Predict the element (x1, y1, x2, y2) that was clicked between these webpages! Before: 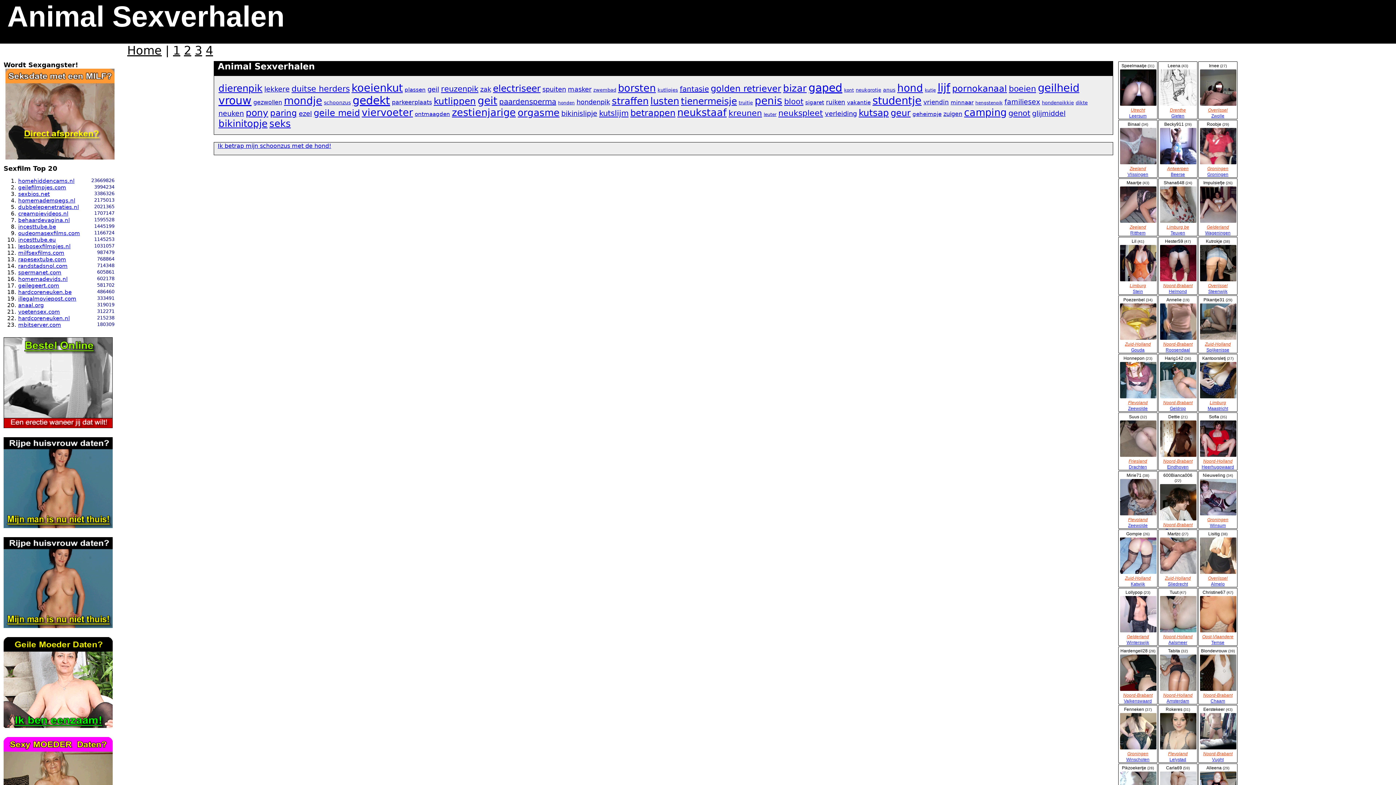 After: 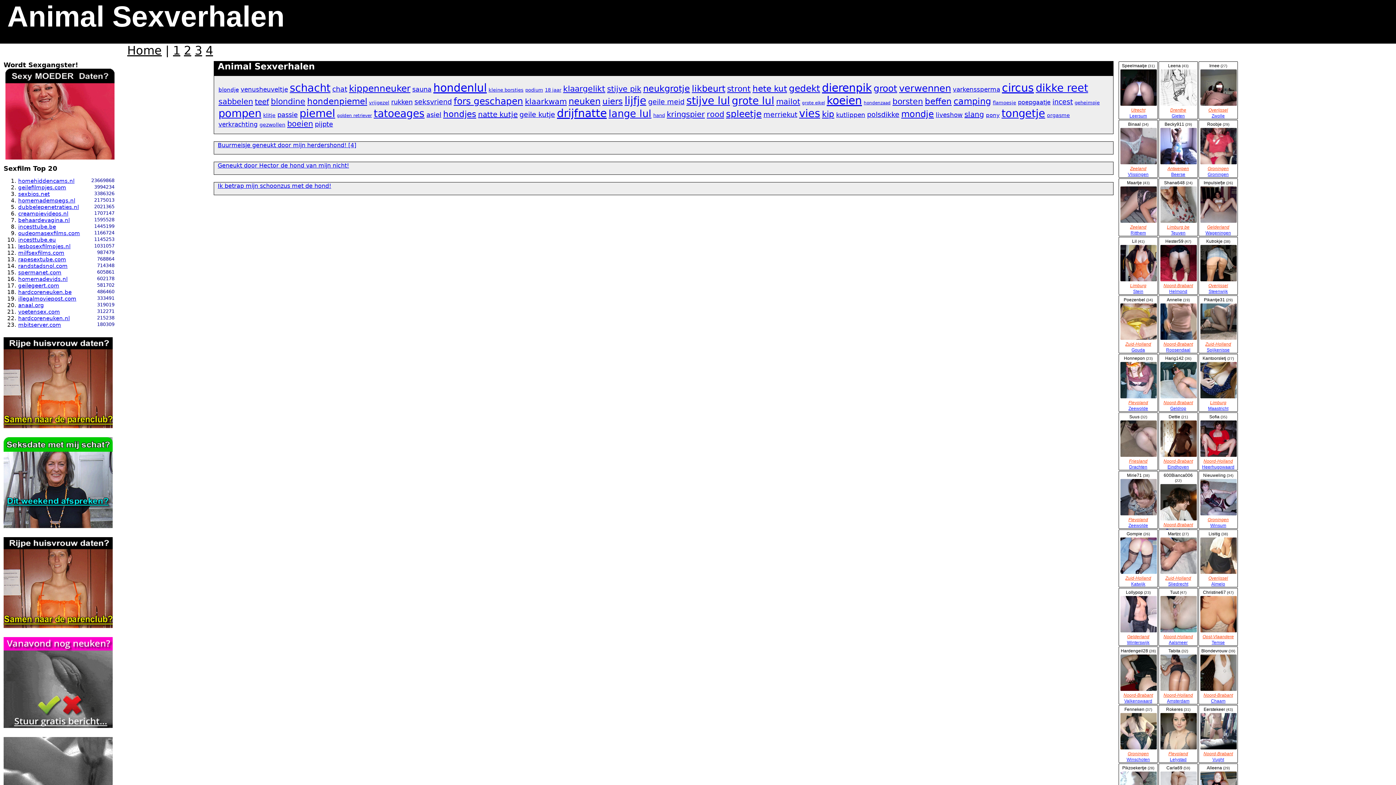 Action: bbox: (728, 110, 762, 117) label: kreunen